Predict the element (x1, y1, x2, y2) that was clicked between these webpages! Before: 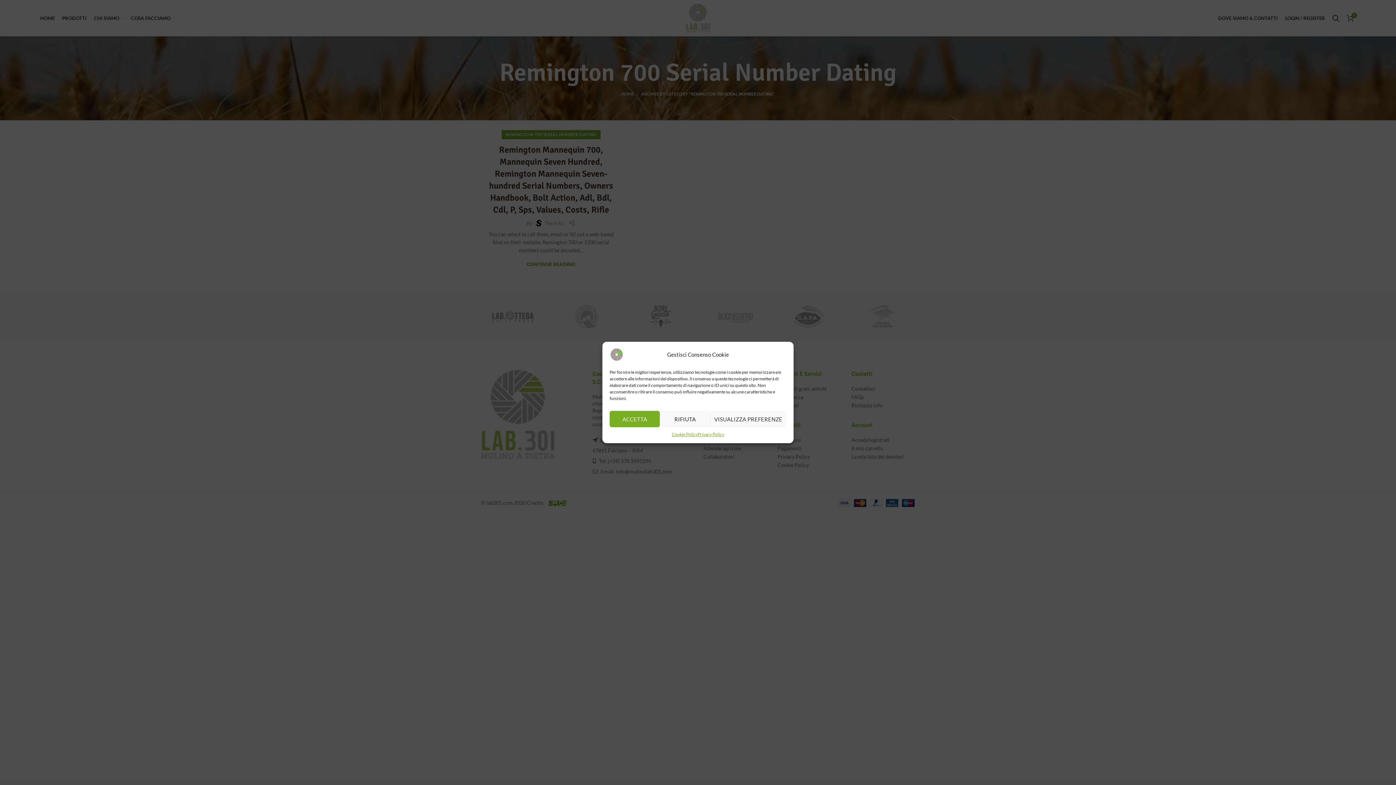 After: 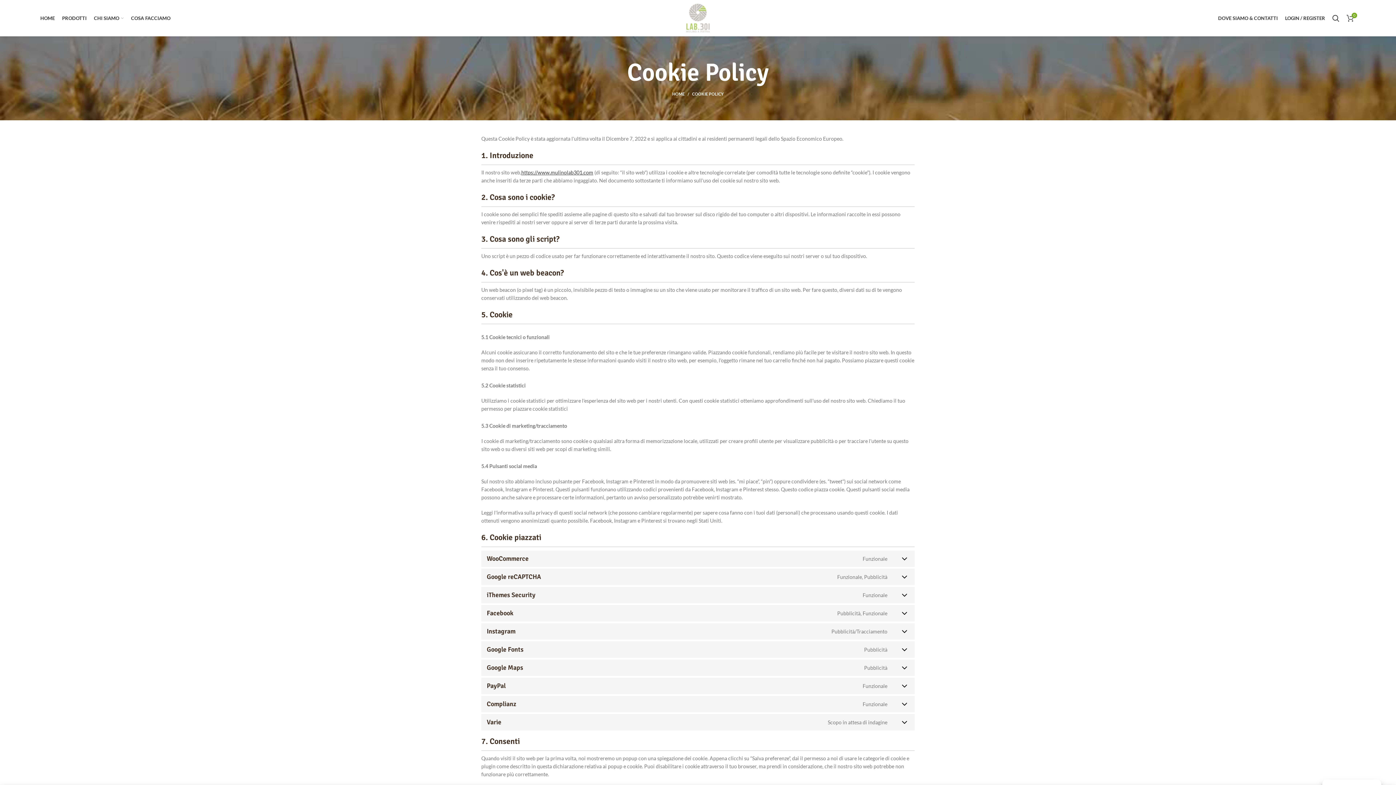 Action: label: Cookie Policy bbox: (671, 431, 697, 438)